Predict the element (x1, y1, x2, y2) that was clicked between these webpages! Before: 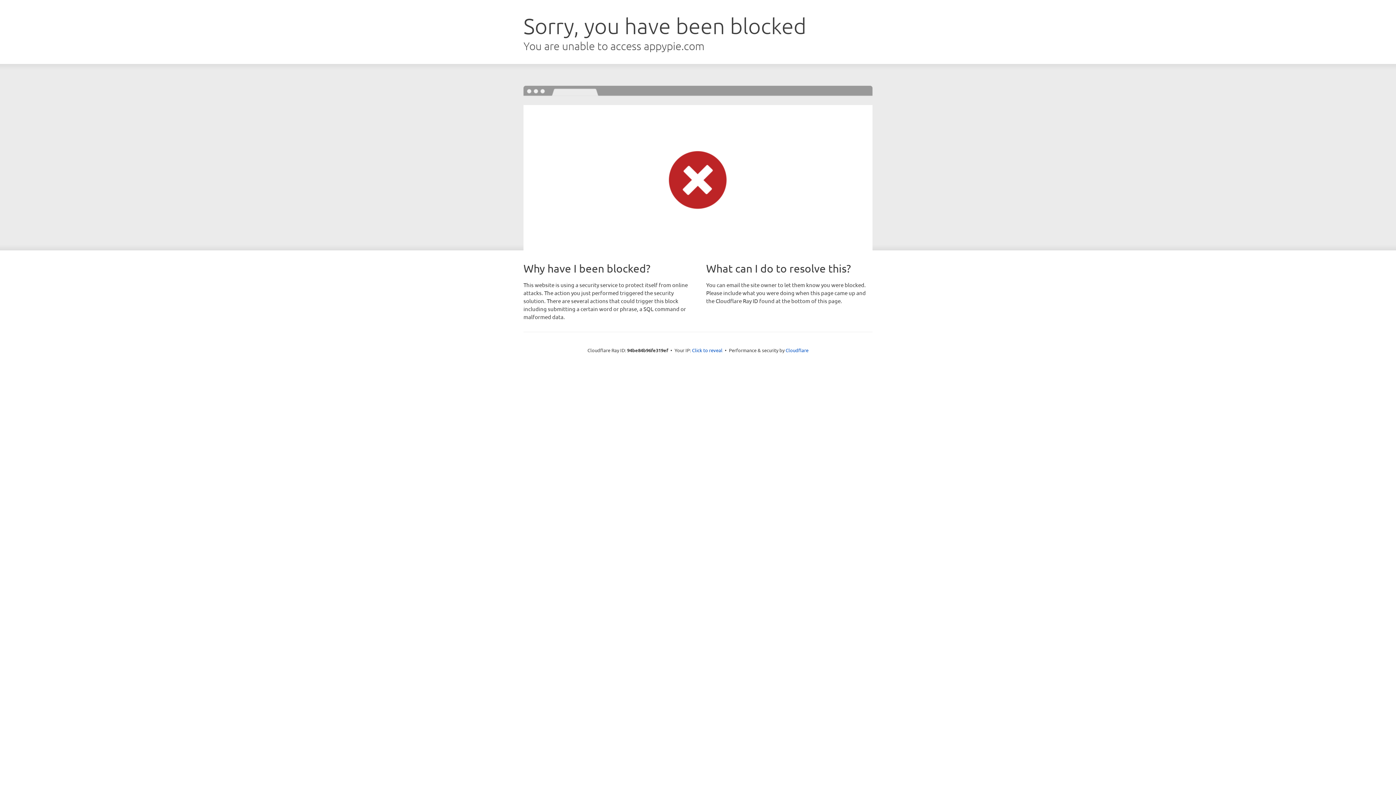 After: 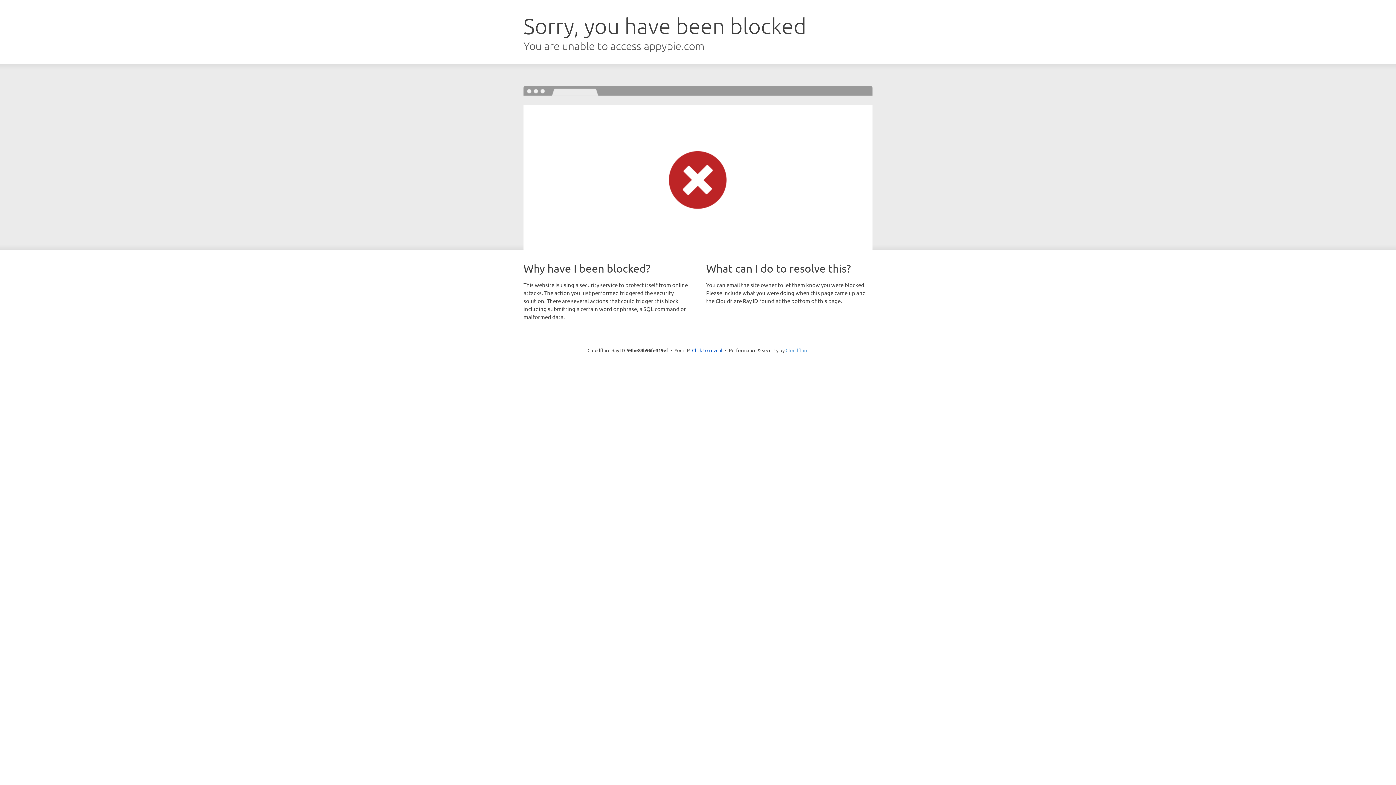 Action: label: Cloudflare bbox: (785, 347, 808, 353)